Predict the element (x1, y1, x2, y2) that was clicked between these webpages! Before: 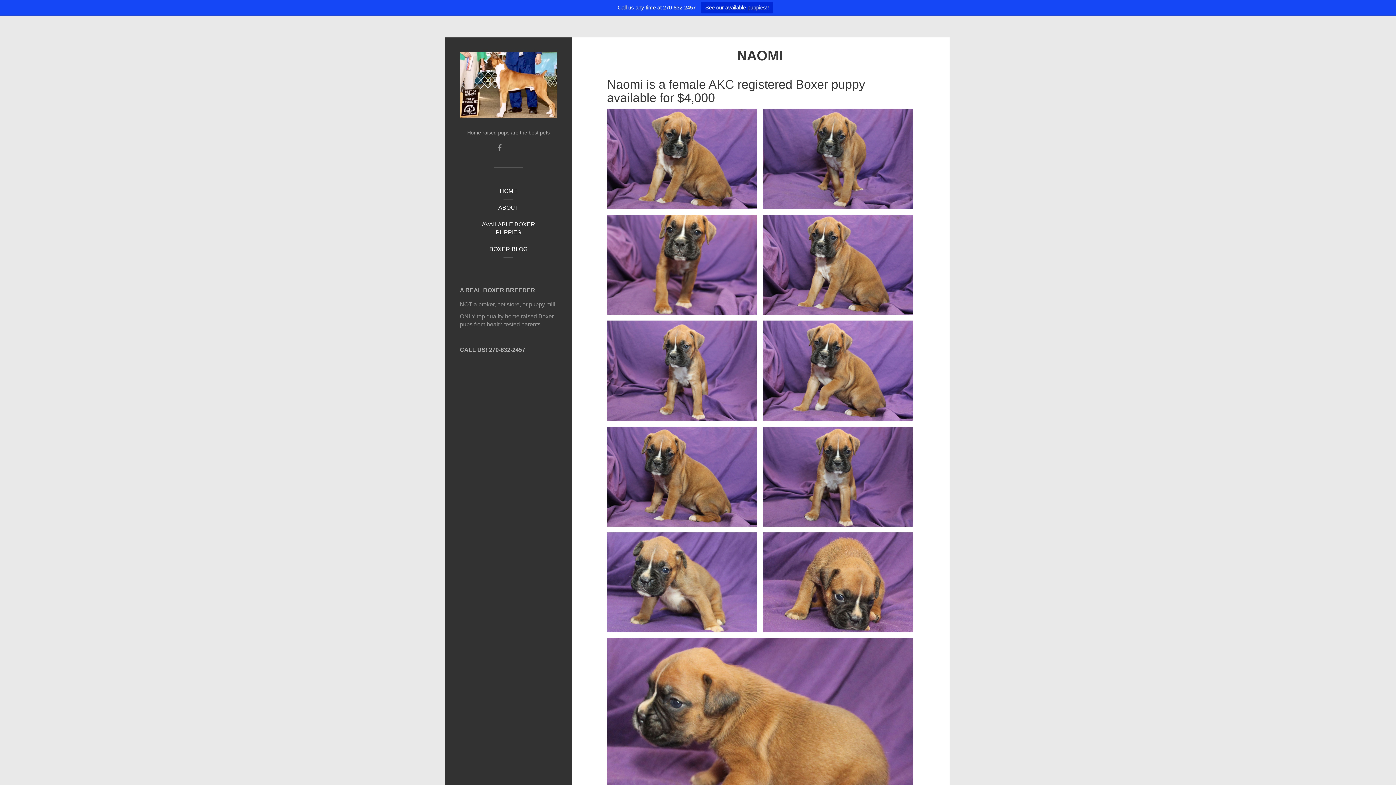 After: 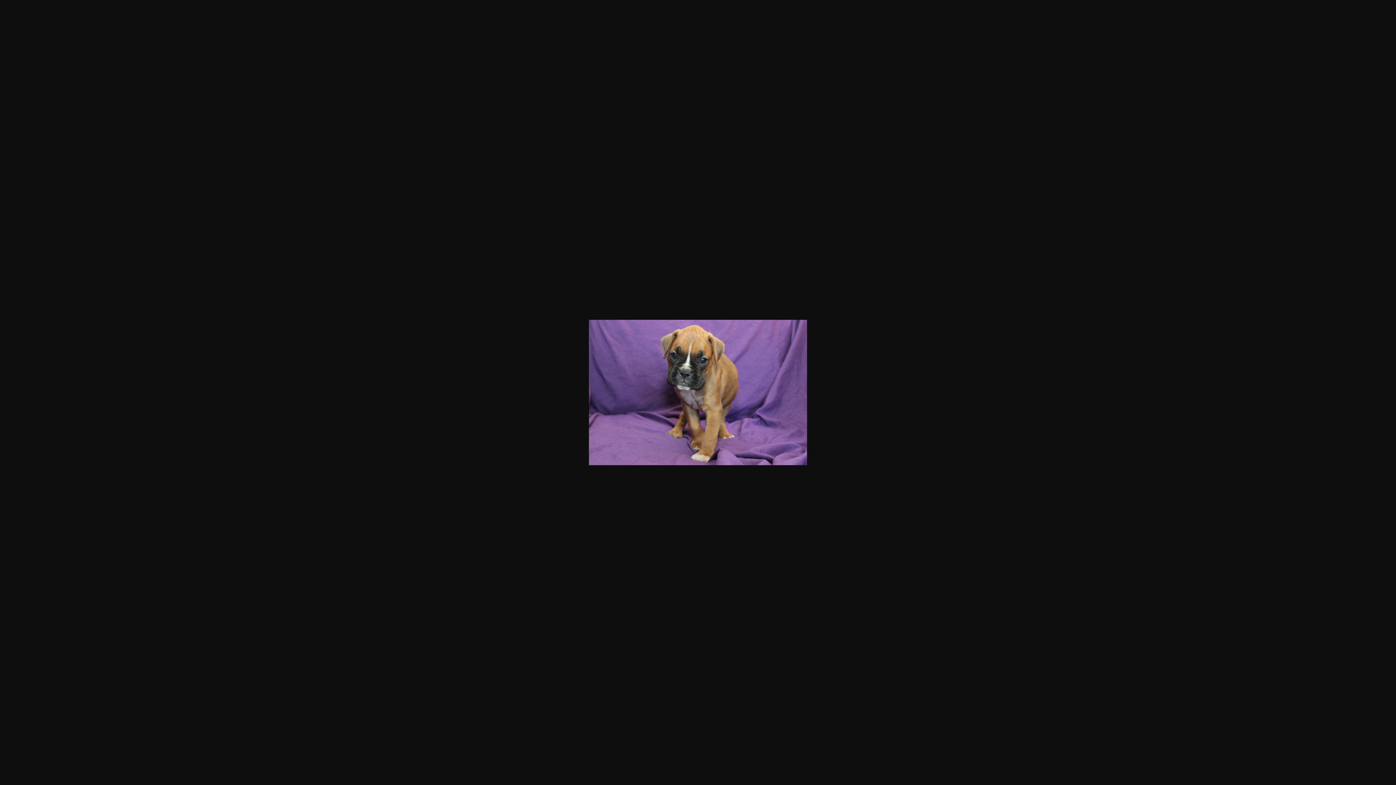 Action: bbox: (763, 108, 913, 208)